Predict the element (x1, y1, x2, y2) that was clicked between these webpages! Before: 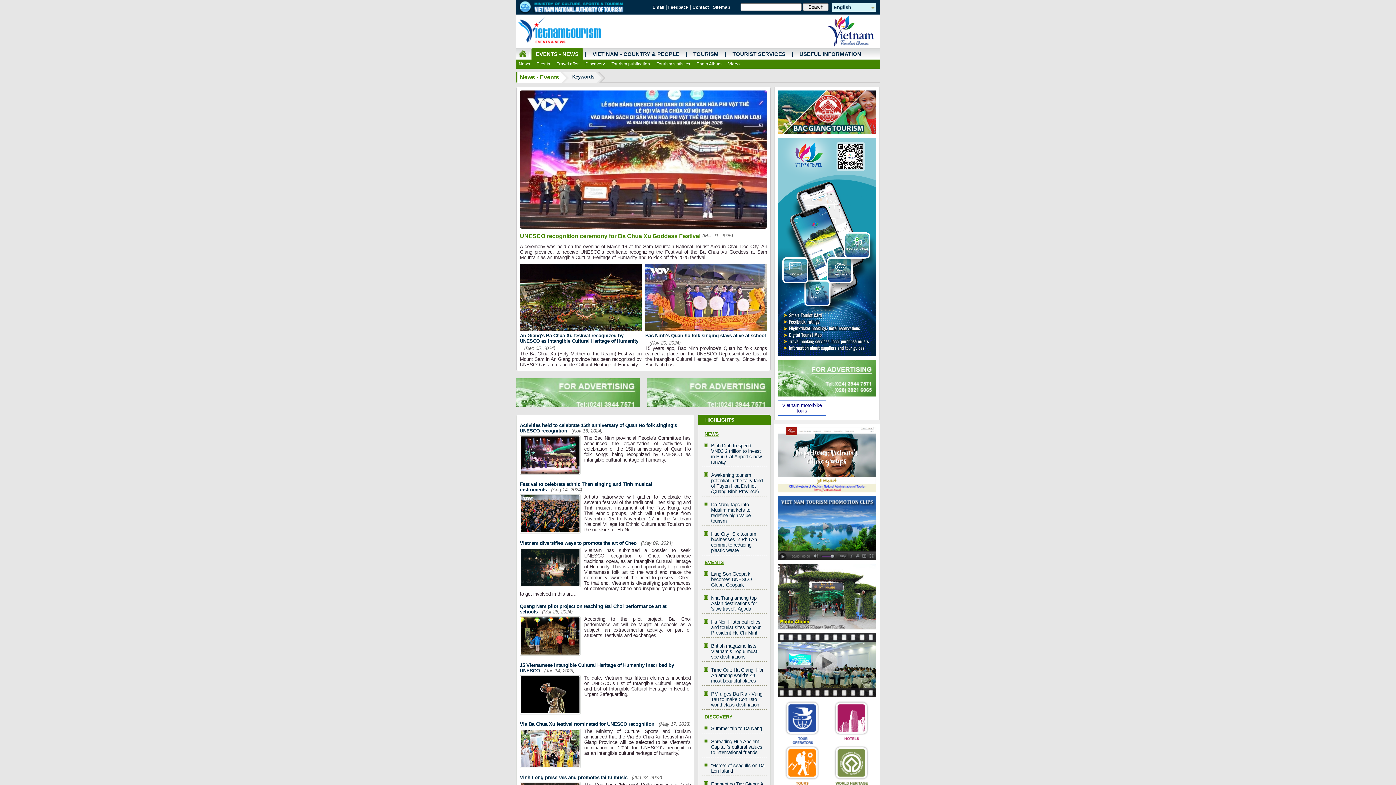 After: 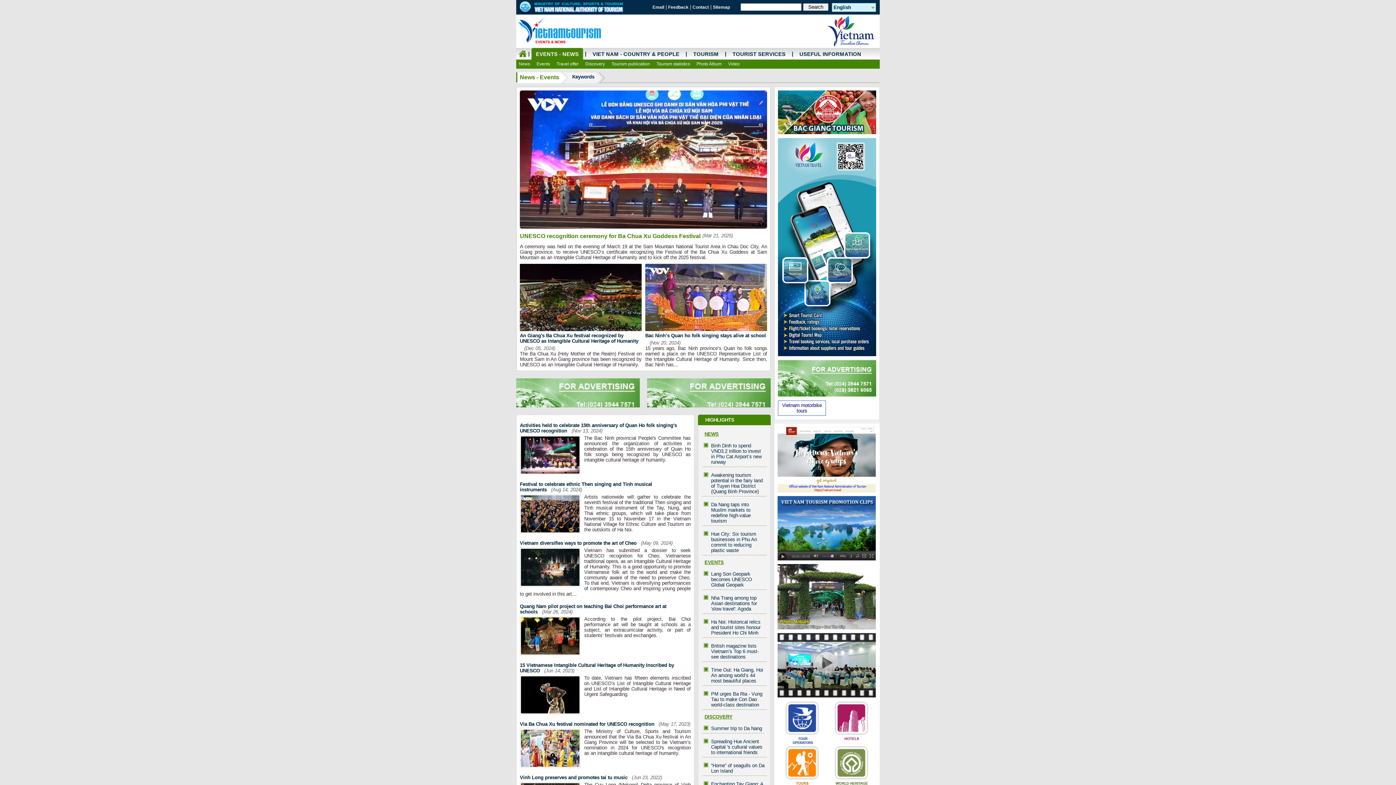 Action: bbox: (785, 741, 819, 747)